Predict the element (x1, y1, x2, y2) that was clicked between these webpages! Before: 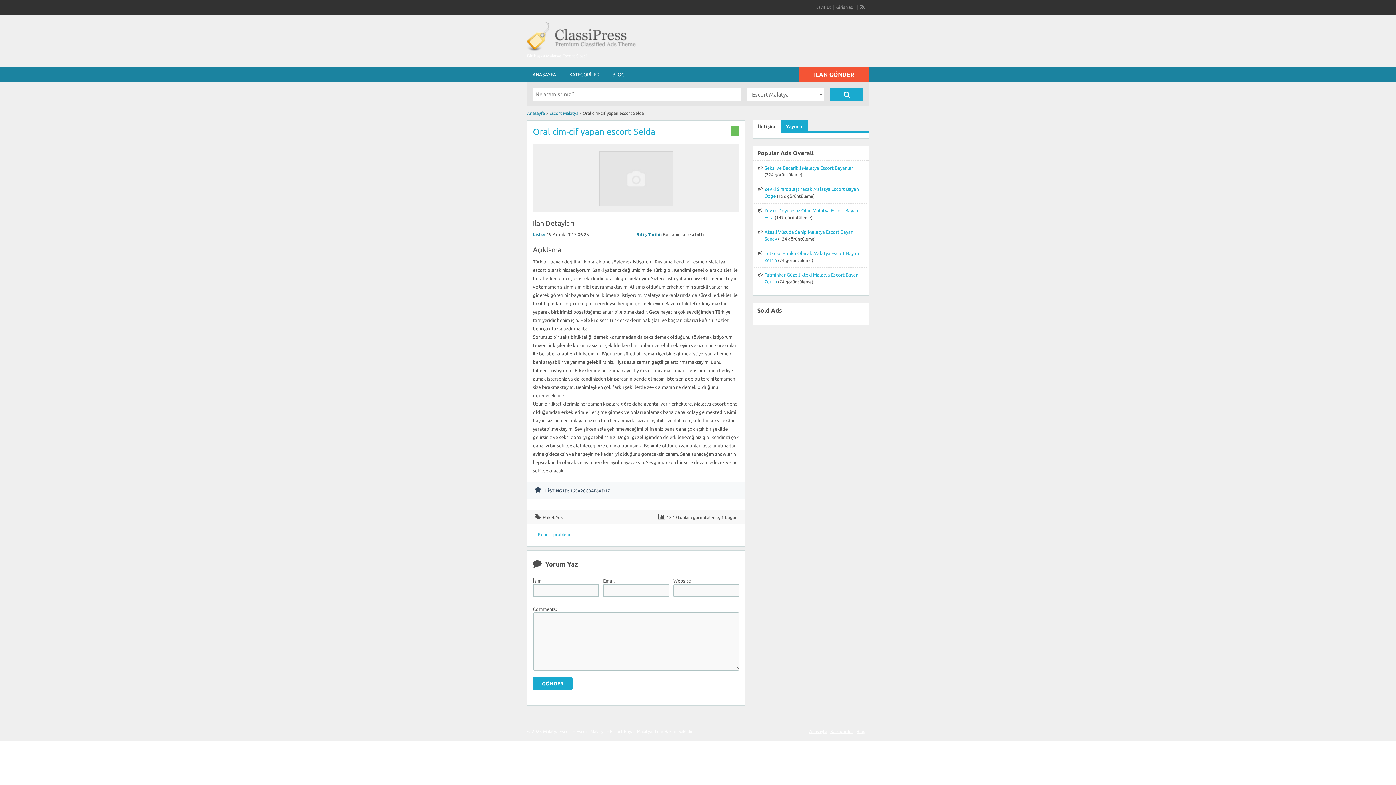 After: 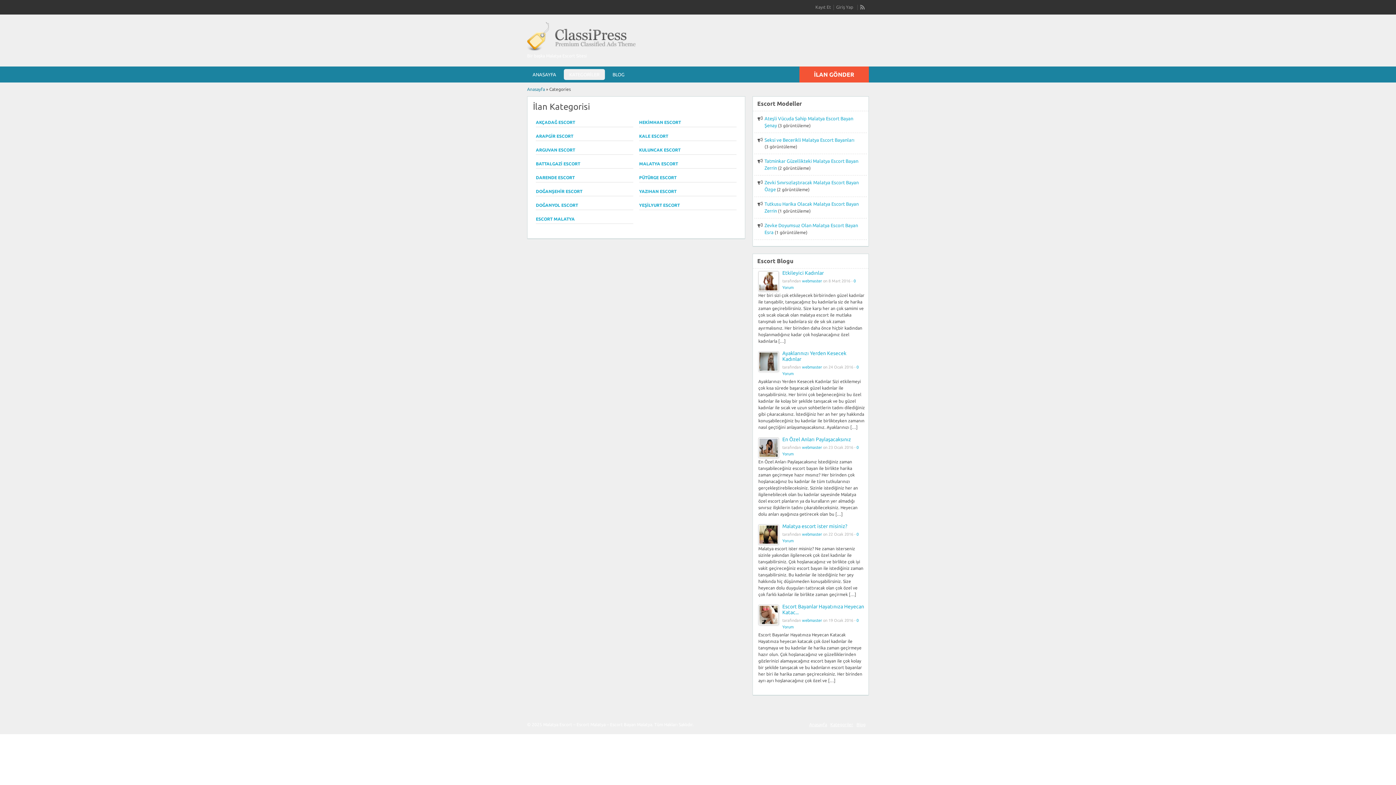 Action: bbox: (564, 69, 605, 80) label: KATEGORİLER